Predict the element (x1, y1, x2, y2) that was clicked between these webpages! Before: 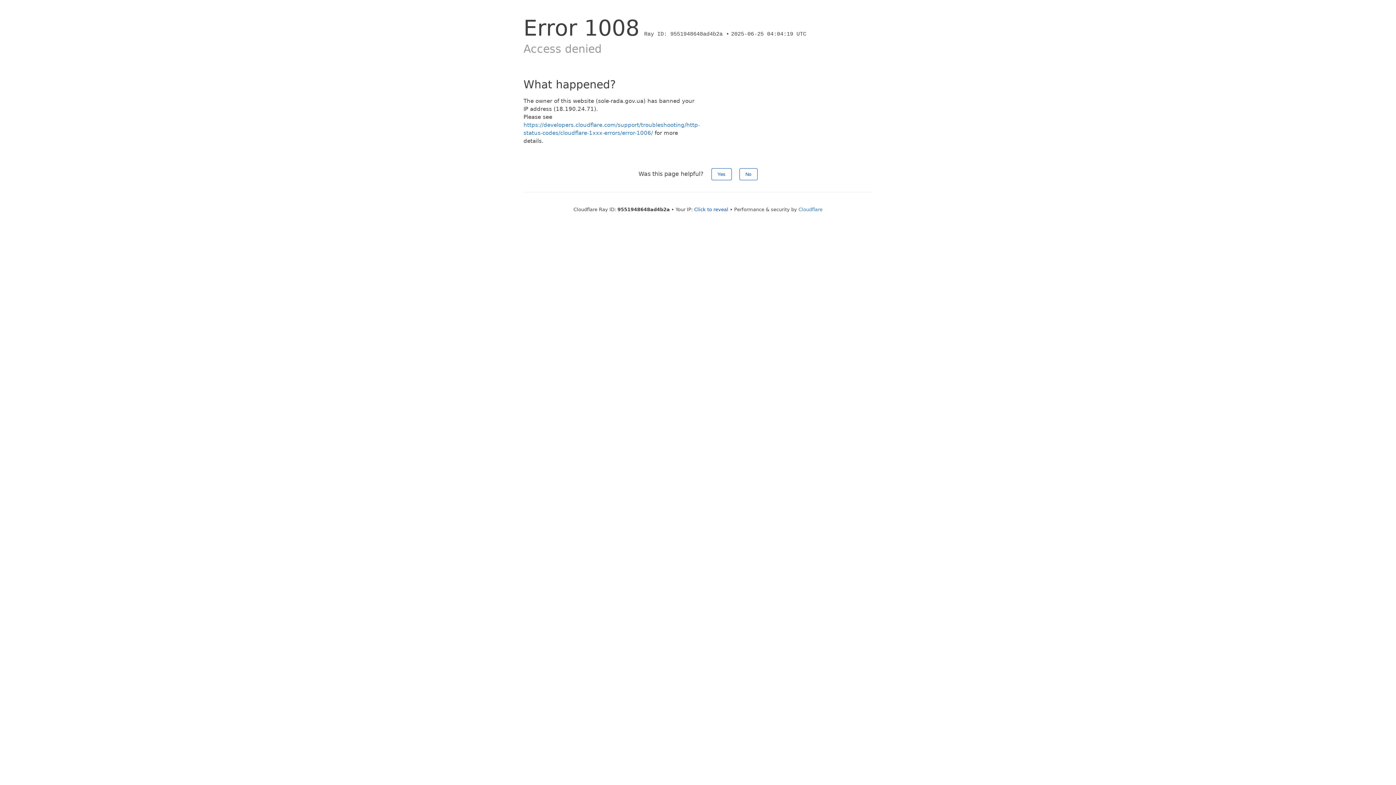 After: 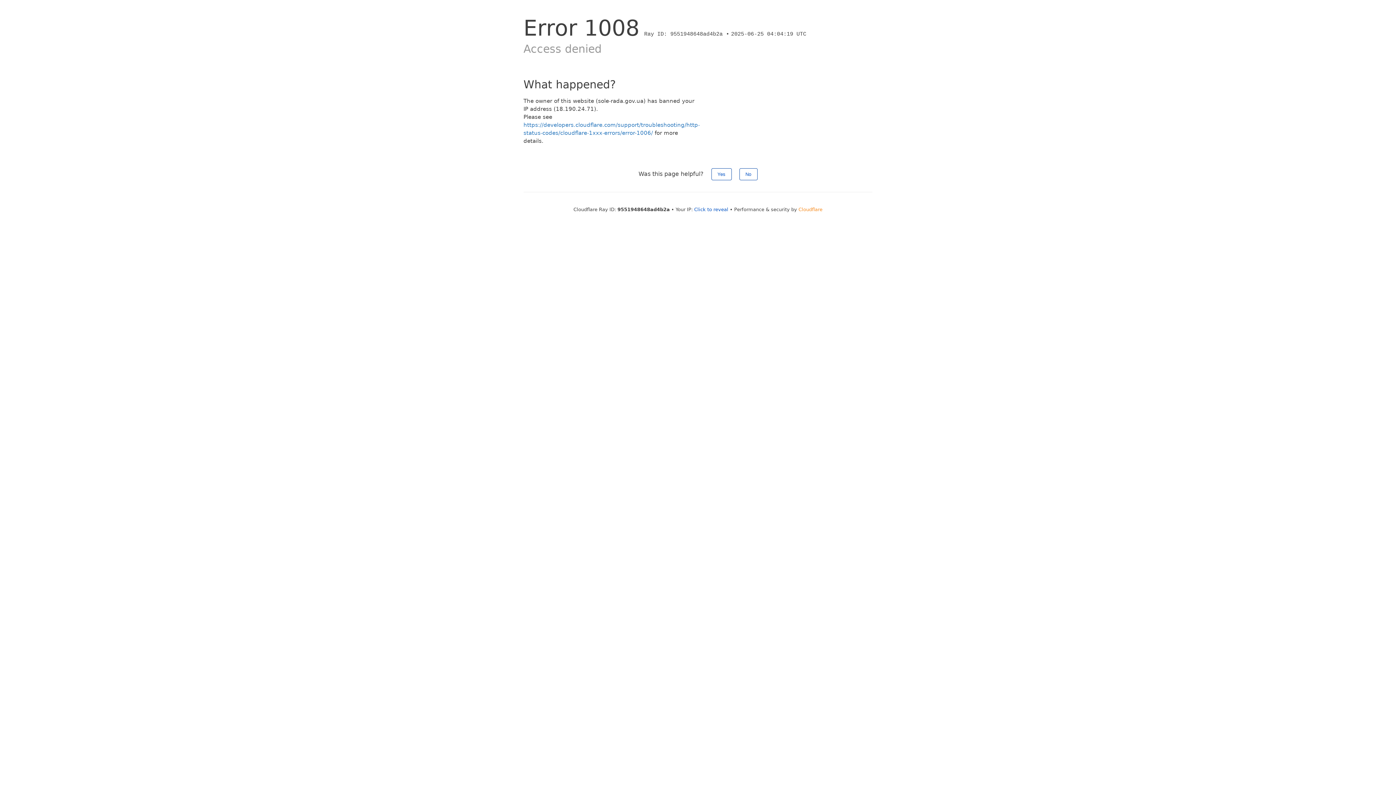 Action: label: Cloudflare bbox: (798, 206, 822, 212)